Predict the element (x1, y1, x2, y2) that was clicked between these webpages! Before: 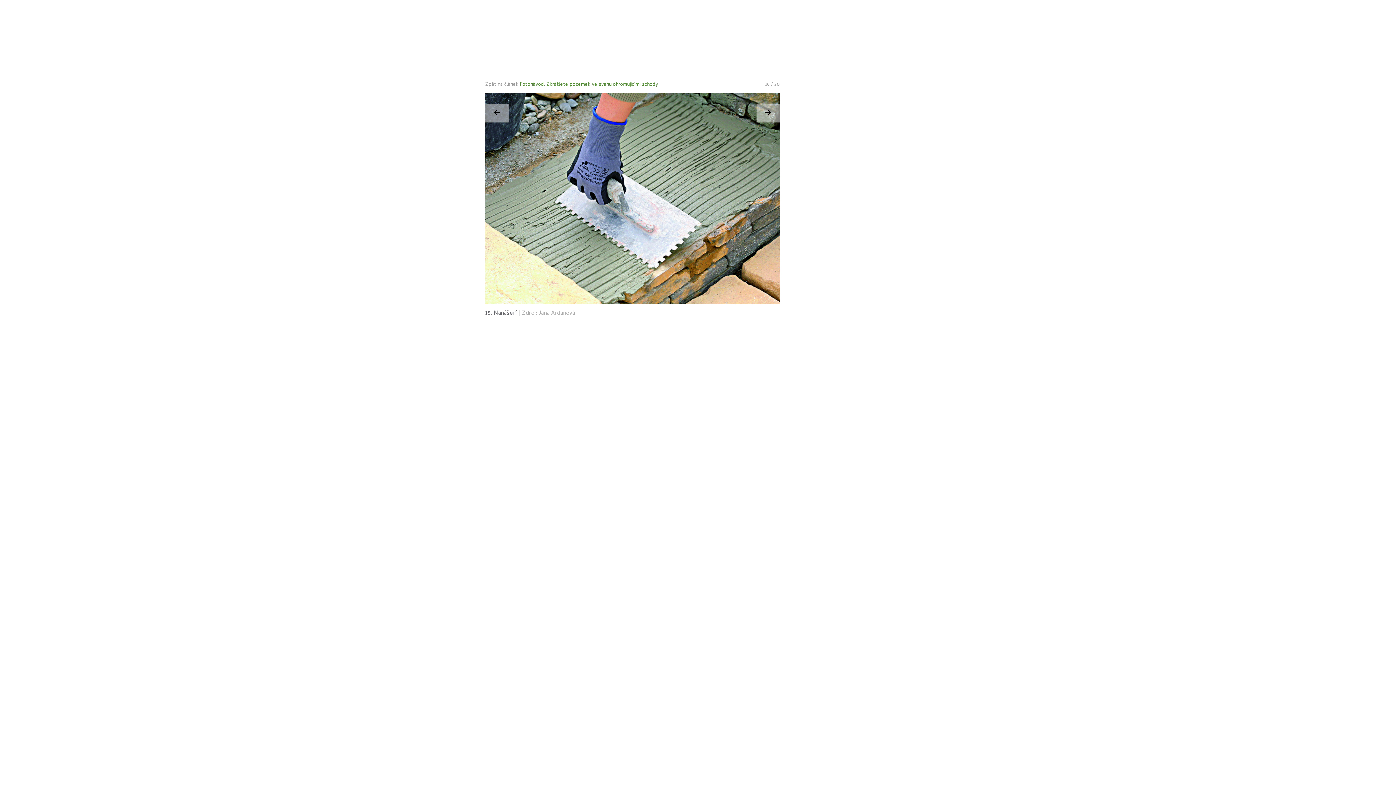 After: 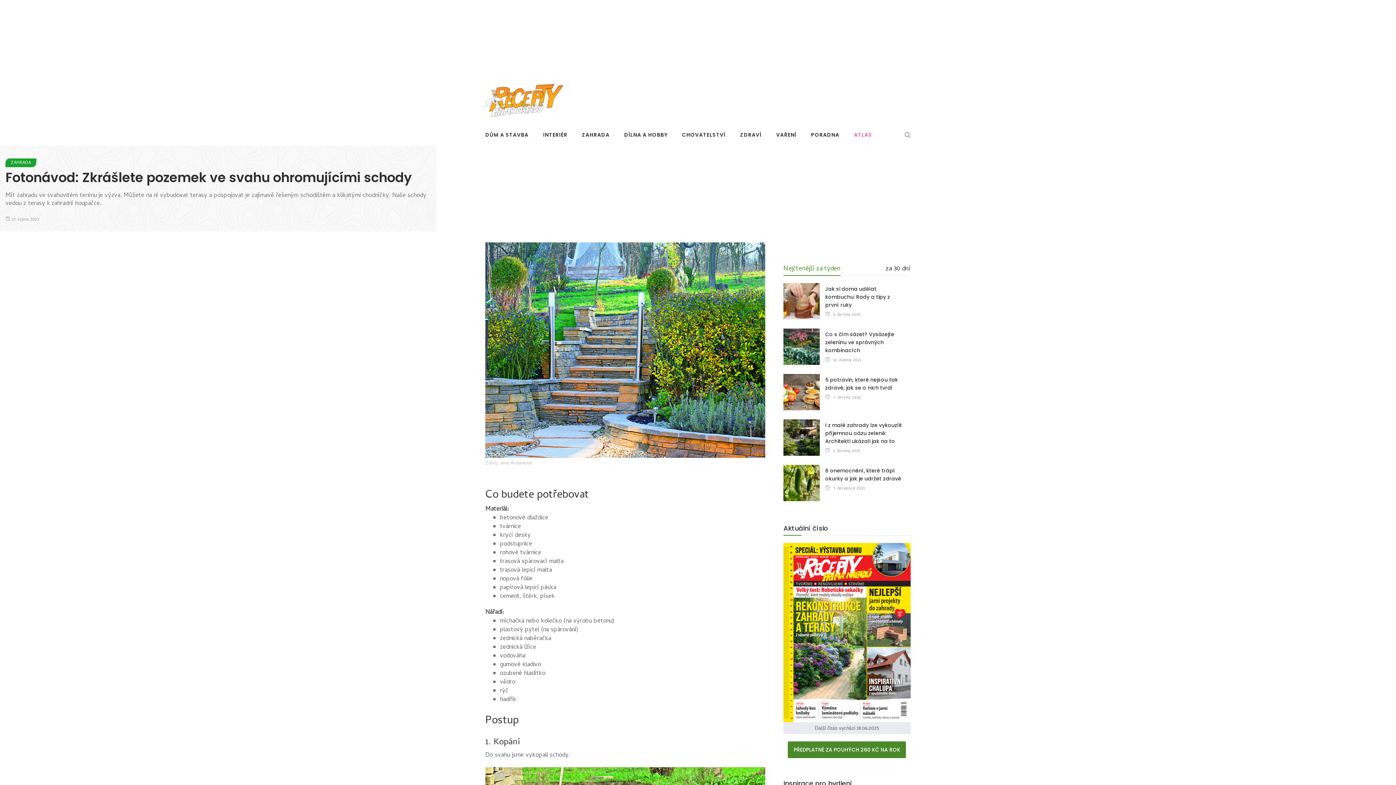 Action: bbox: (520, 80, 658, 89) label: Fotonávod: Zkrášlete pozemek ve svahu ohromujícími schody